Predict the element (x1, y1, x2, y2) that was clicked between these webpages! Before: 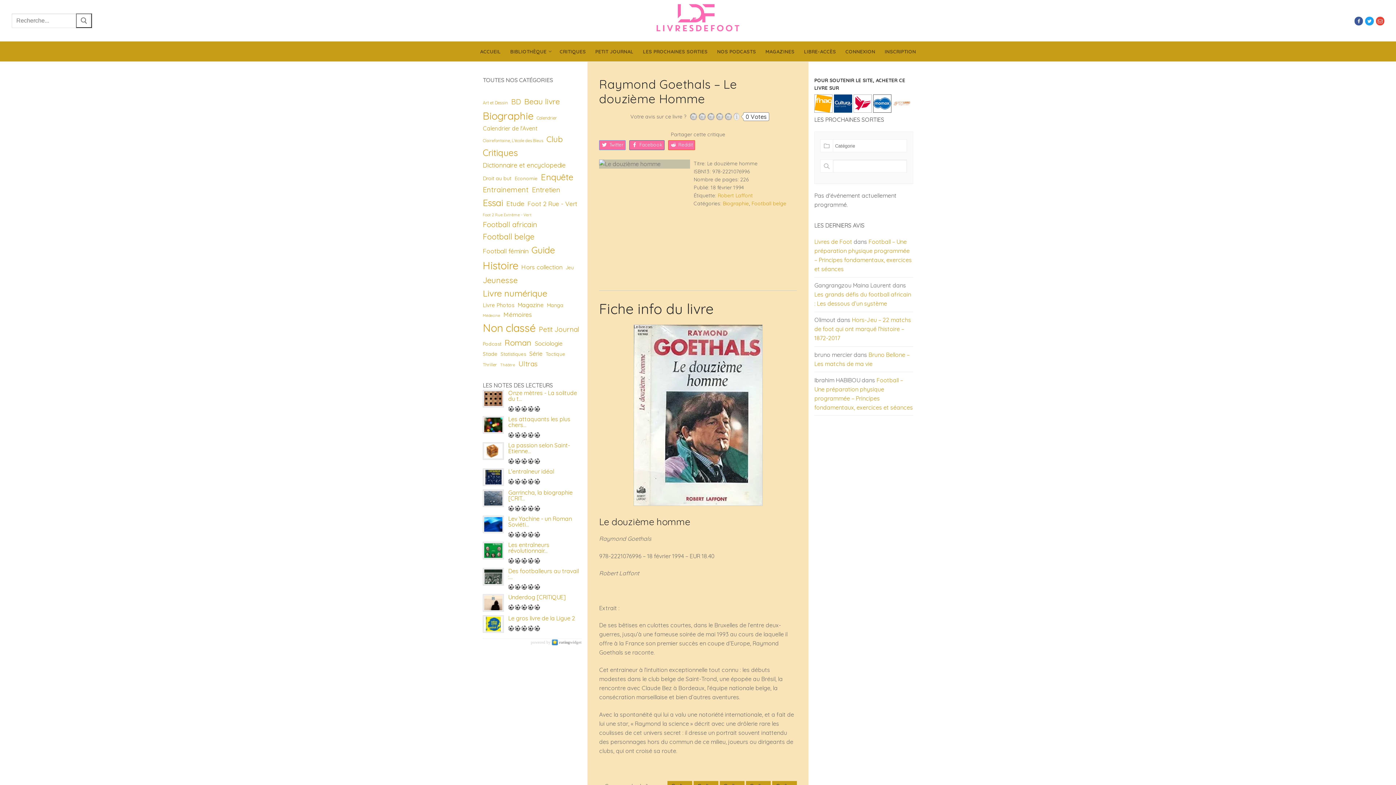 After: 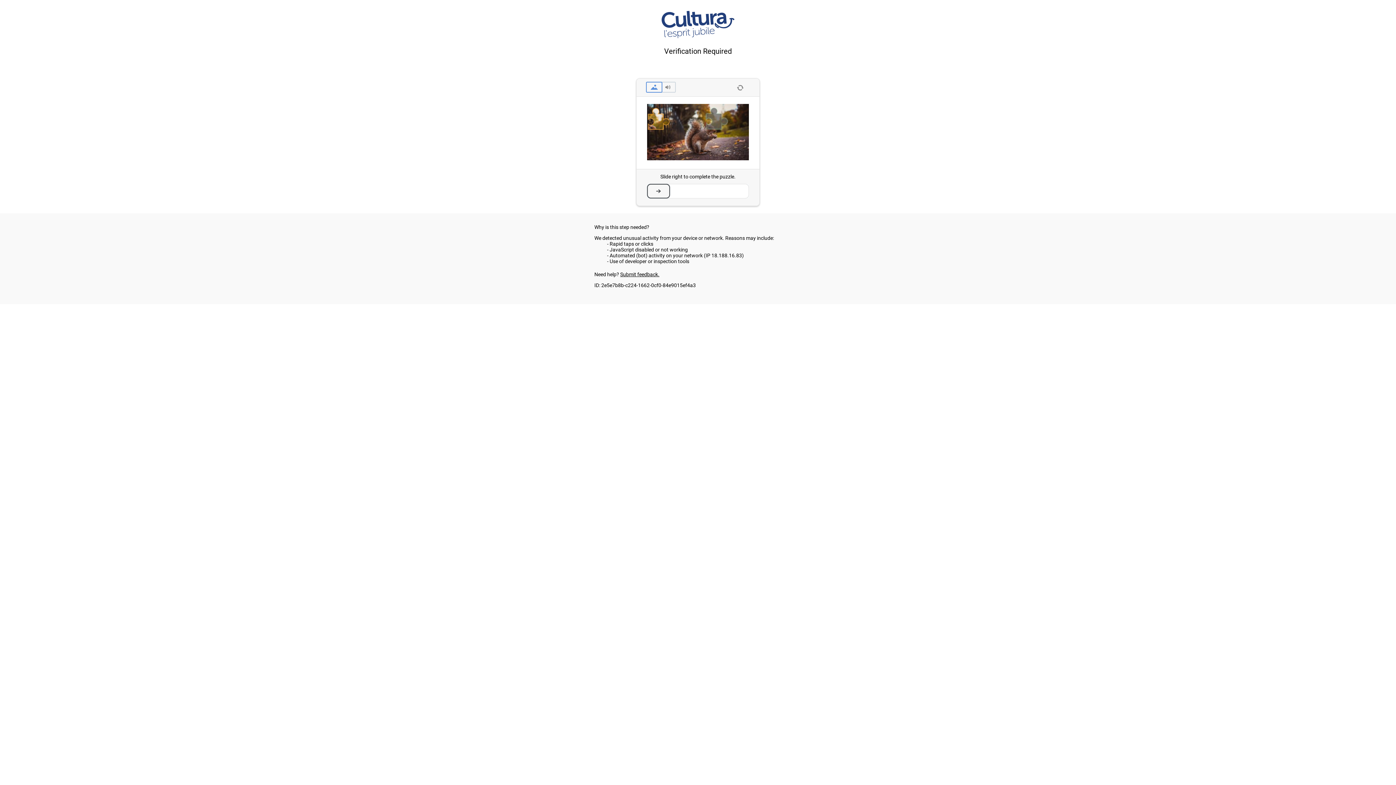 Action: label:   bbox: (834, 106, 853, 114)